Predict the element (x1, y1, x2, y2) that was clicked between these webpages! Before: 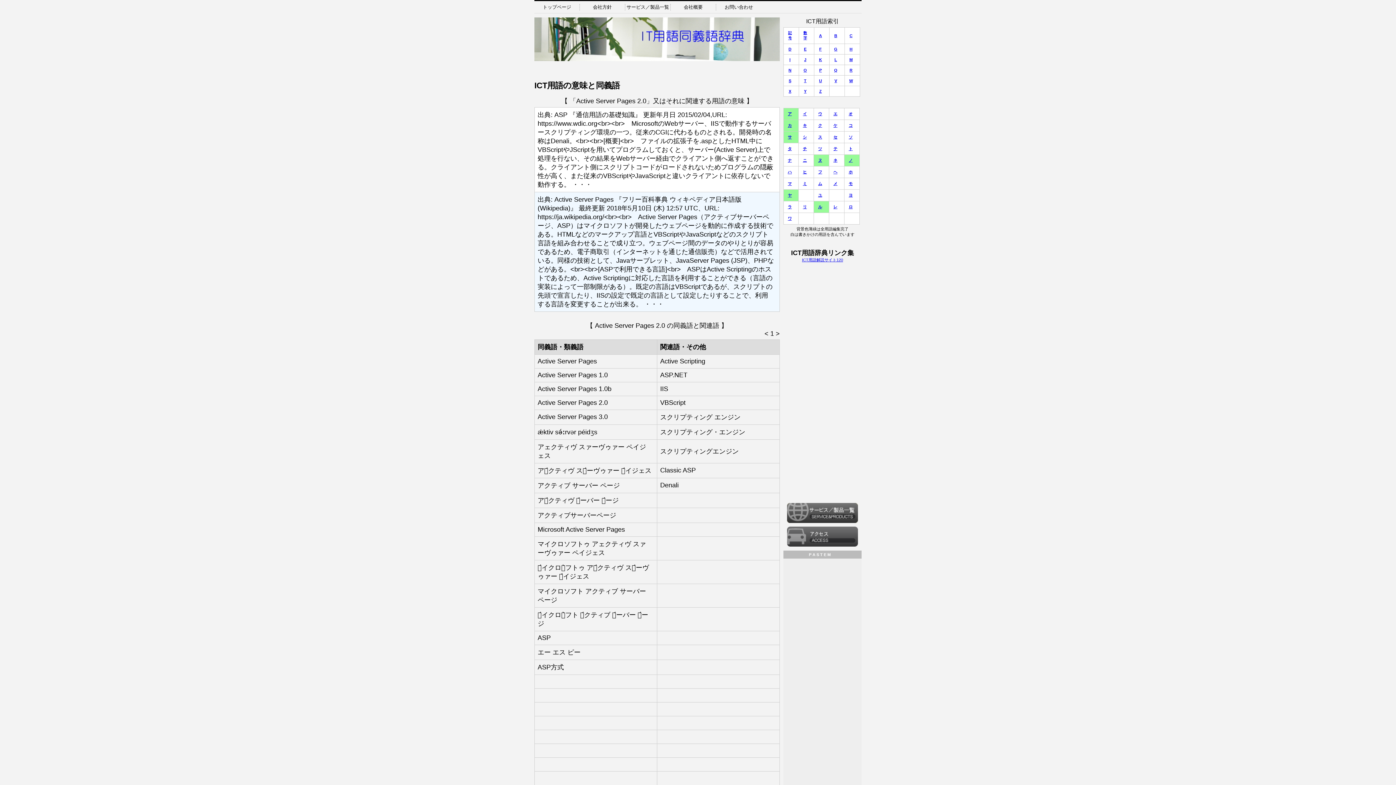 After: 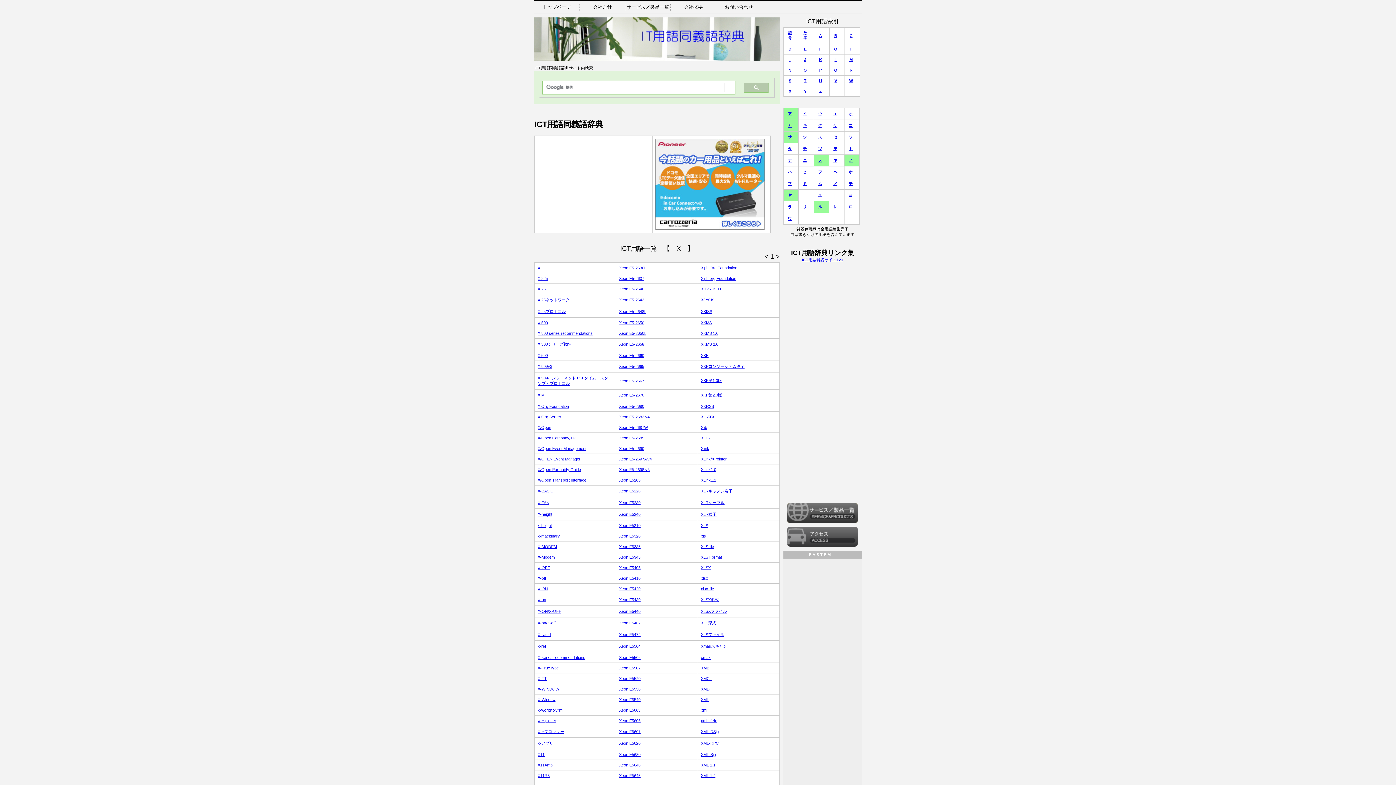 Action: label: X bbox: (788, 89, 791, 93)